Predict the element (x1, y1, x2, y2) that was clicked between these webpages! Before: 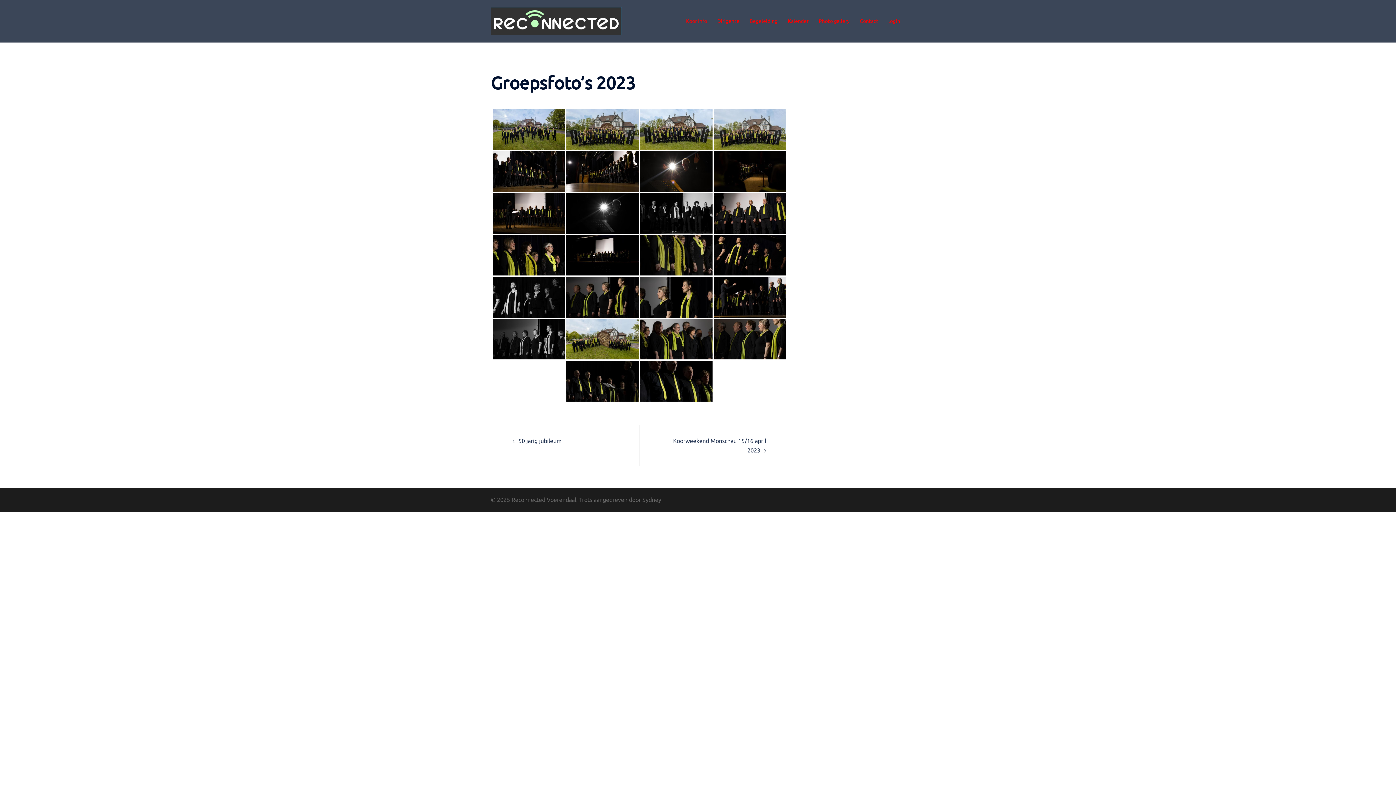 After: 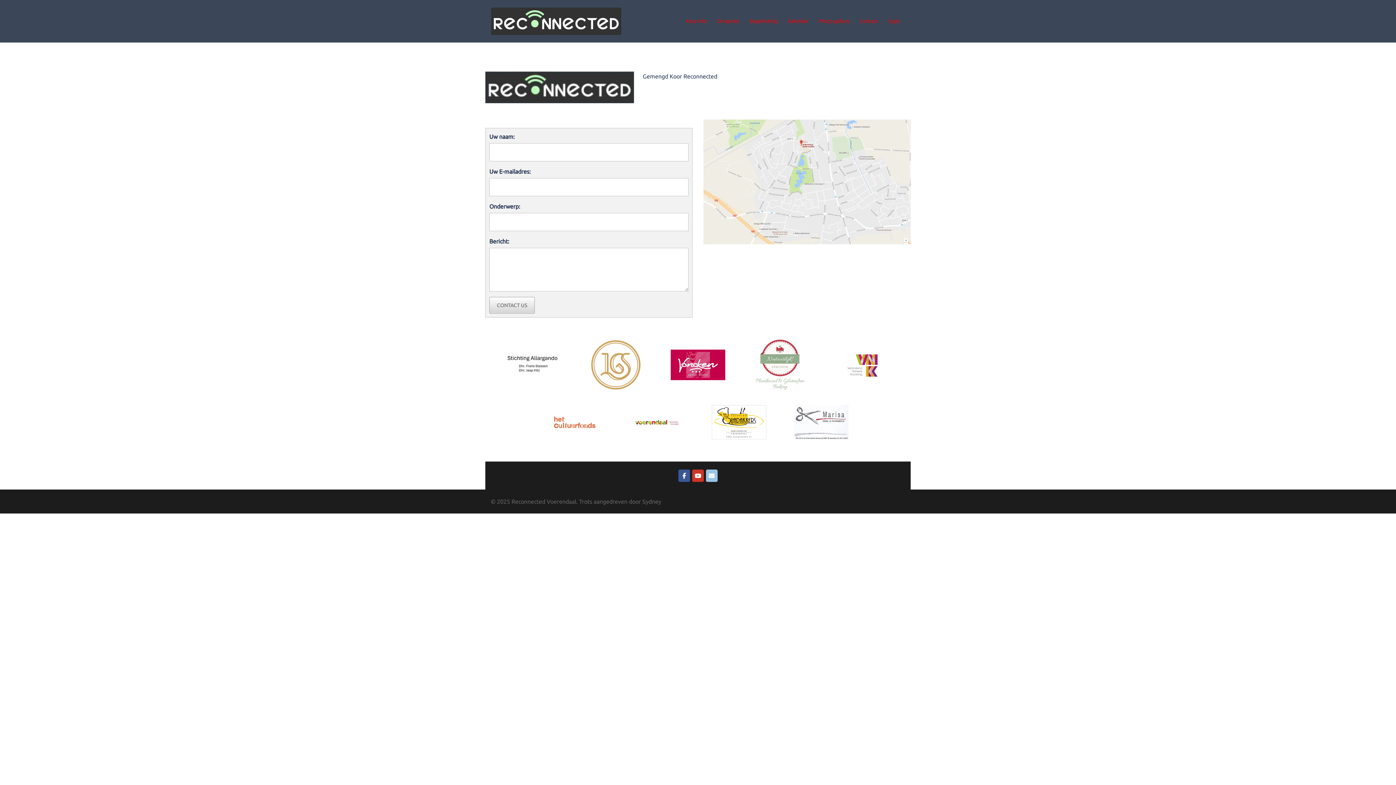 Action: label: Contact bbox: (860, 17, 878, 25)